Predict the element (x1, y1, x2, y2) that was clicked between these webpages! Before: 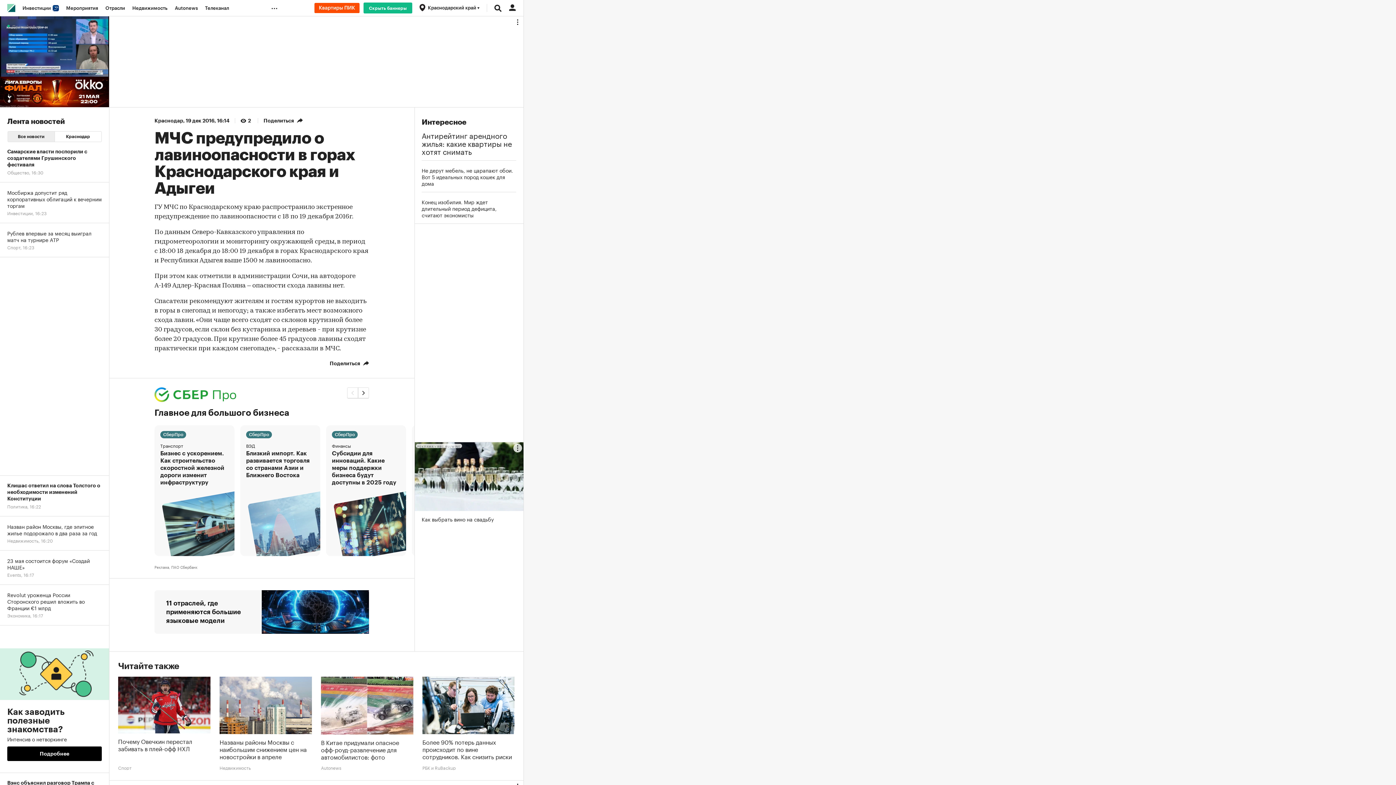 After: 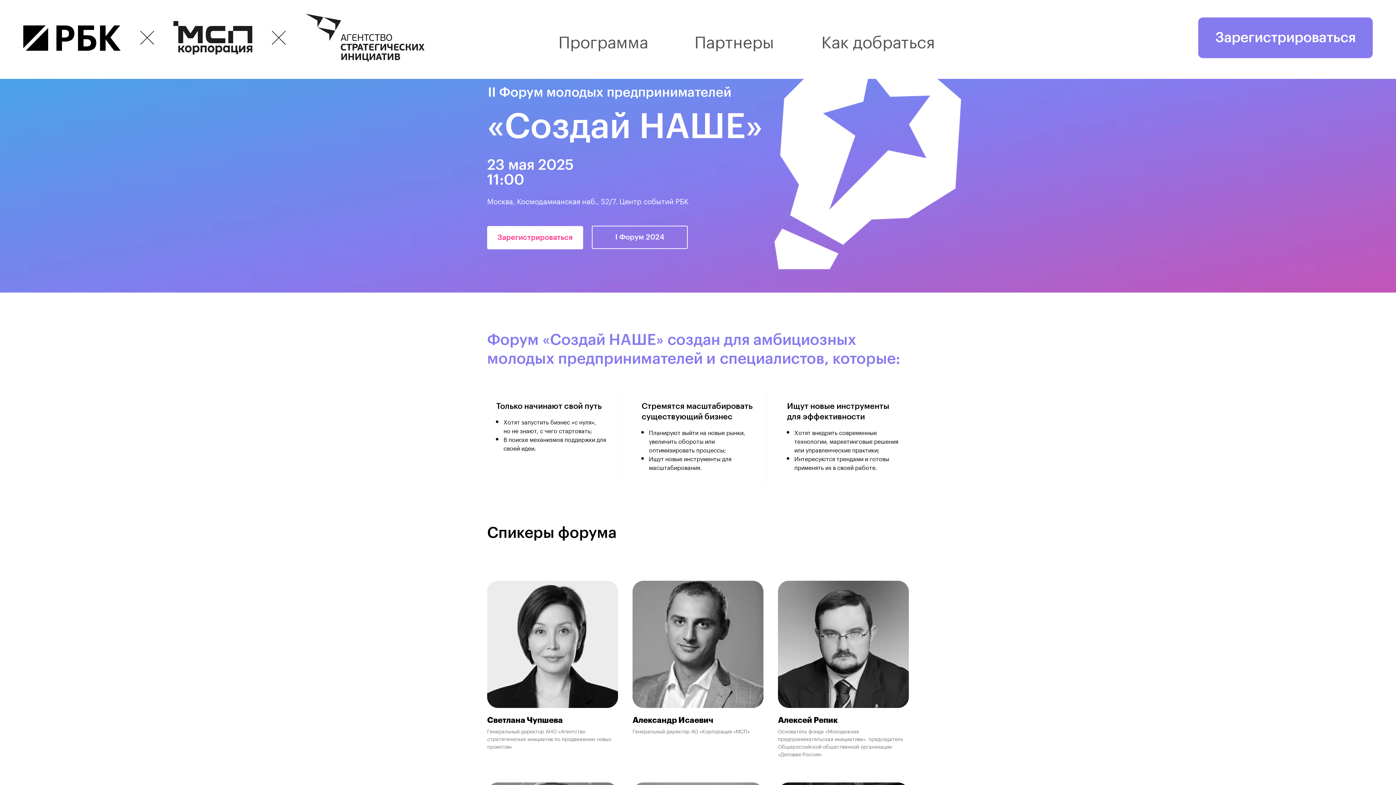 Action: label: 23 мая состоится форум «Создай НАШЕ»
Events, 16:17 bbox: (0, 550, 109, 585)